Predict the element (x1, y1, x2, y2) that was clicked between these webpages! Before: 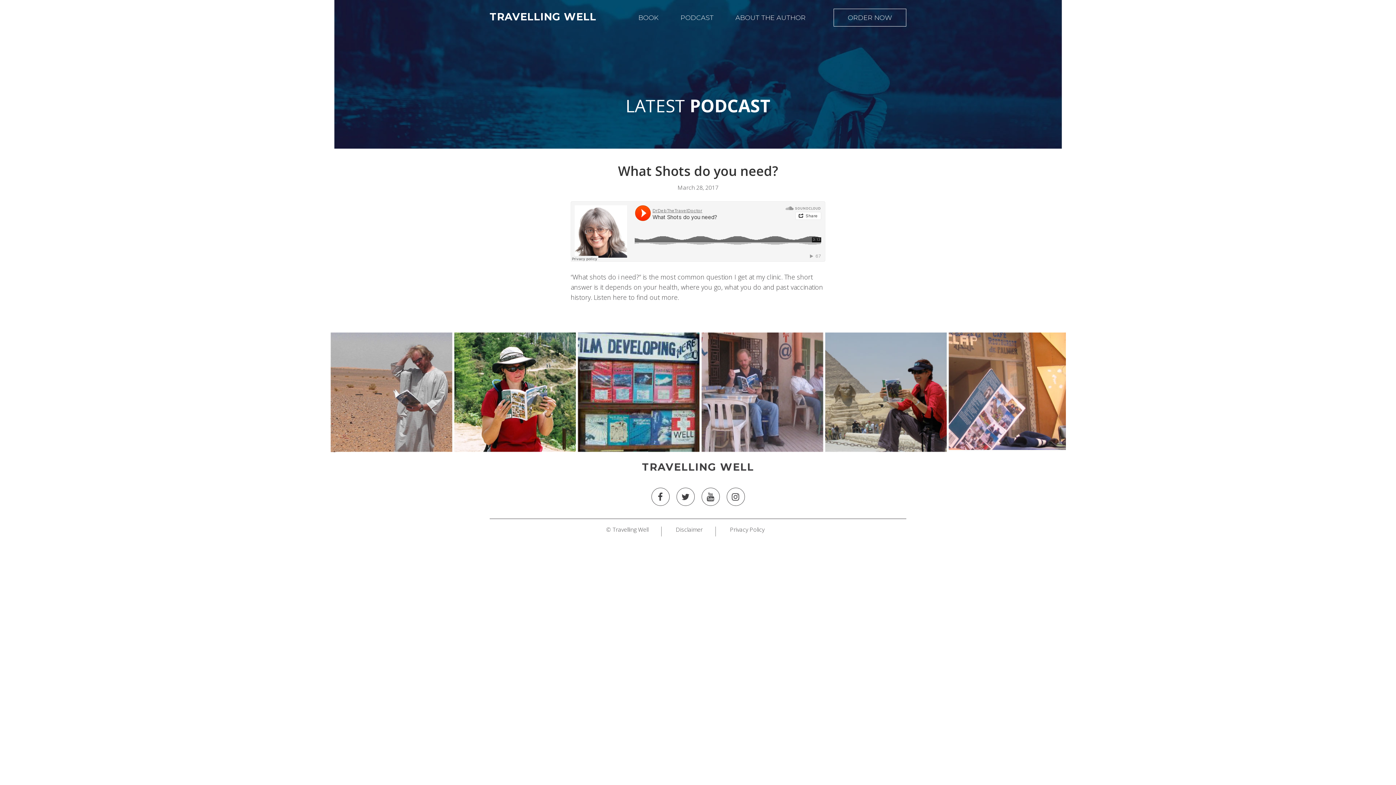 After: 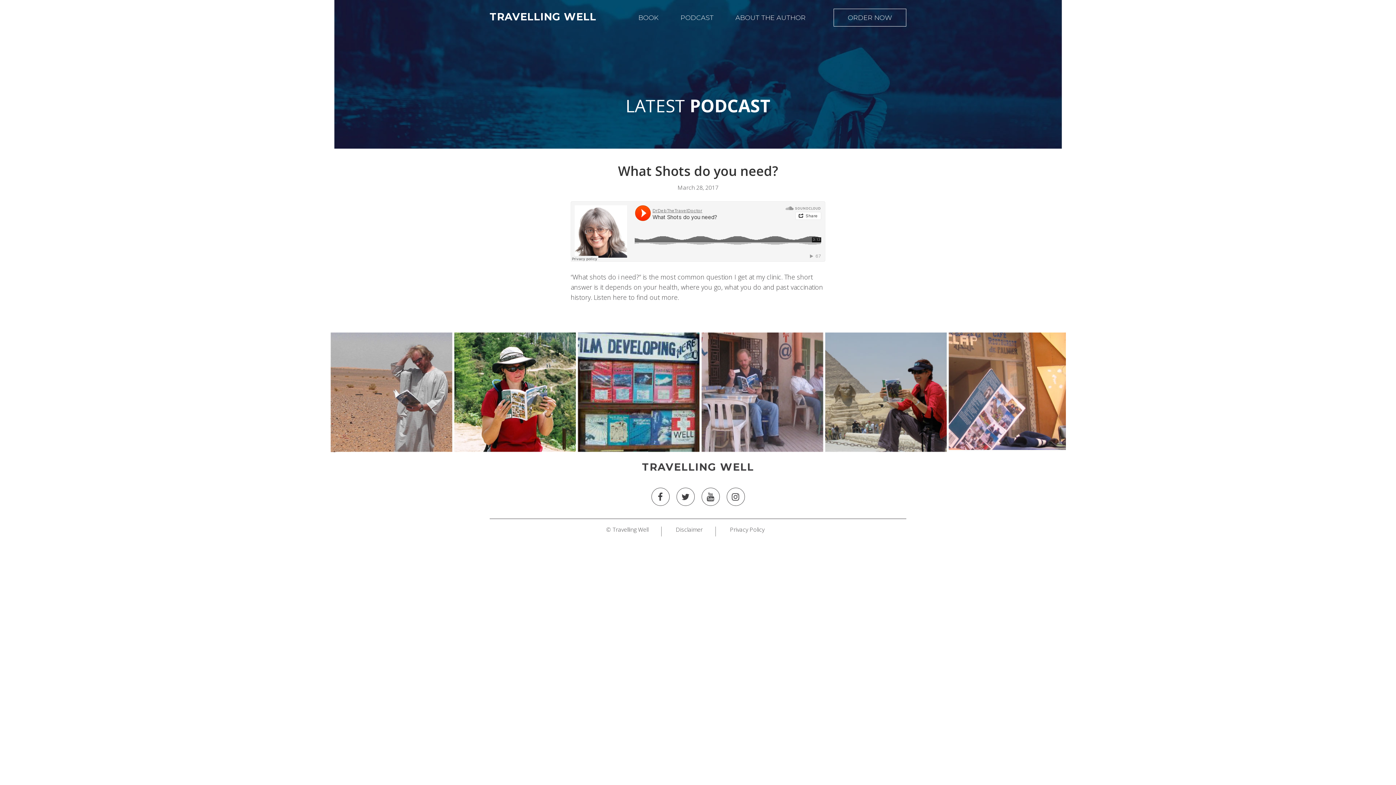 Action: bbox: (701, 488, 719, 506)